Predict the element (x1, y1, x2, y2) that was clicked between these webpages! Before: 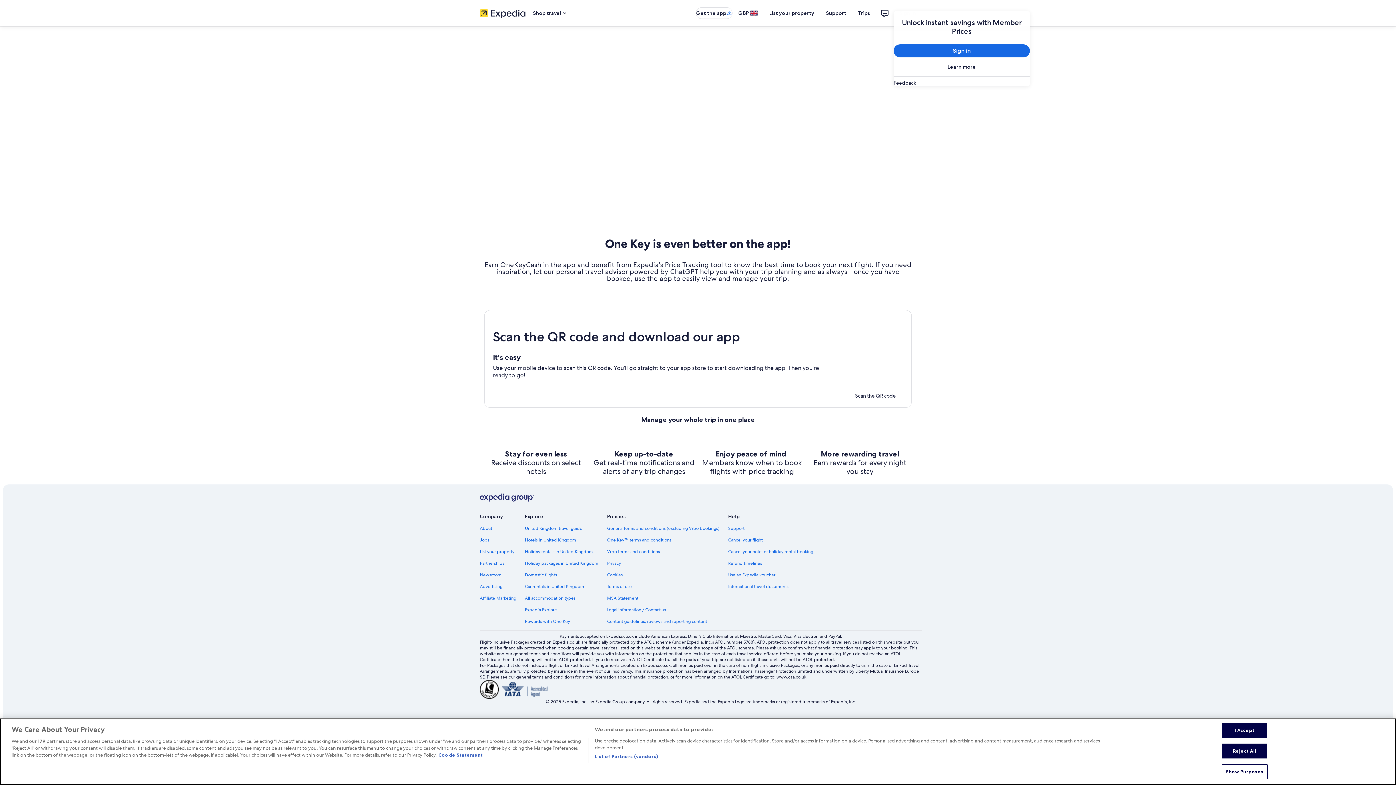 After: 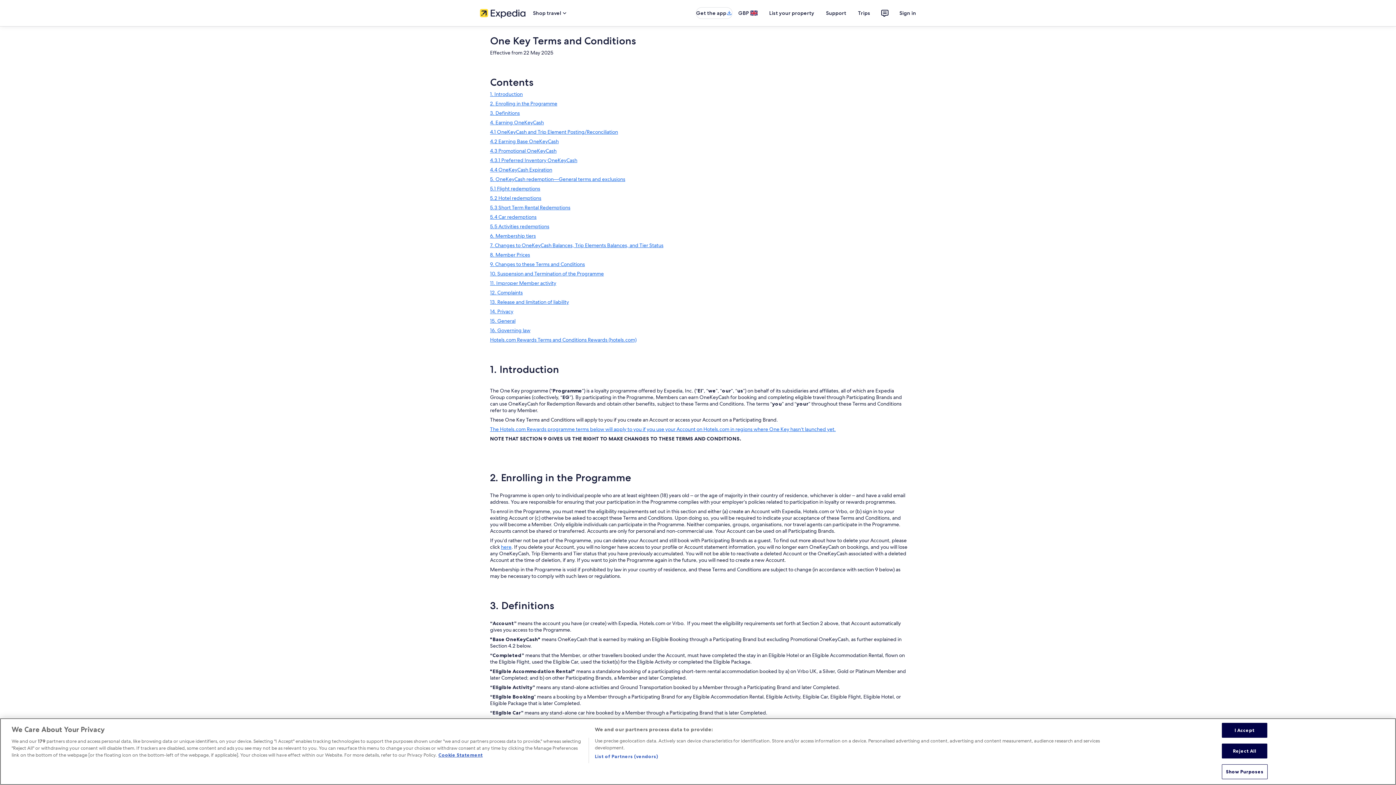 Action: bbox: (607, 537, 719, 543) label: One Key™ terms and conditions